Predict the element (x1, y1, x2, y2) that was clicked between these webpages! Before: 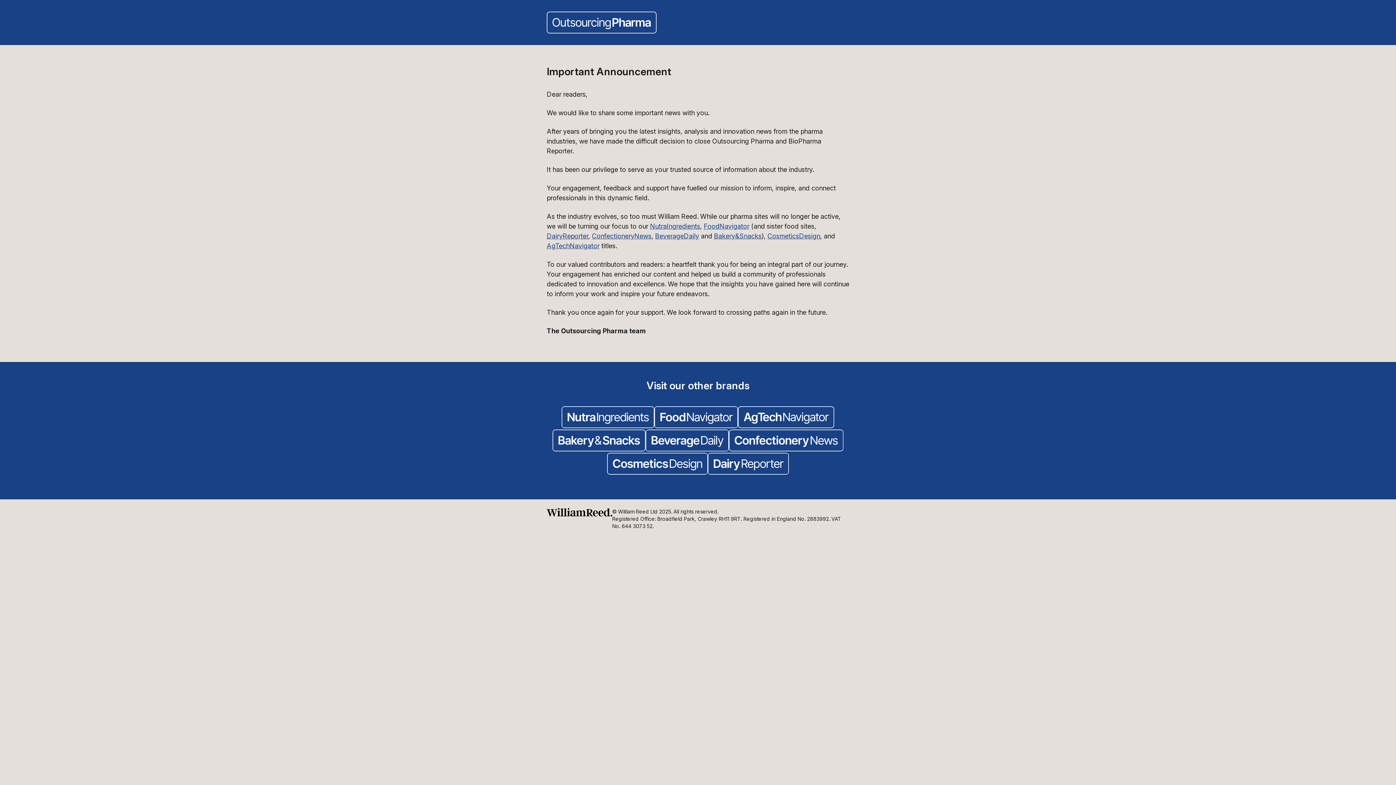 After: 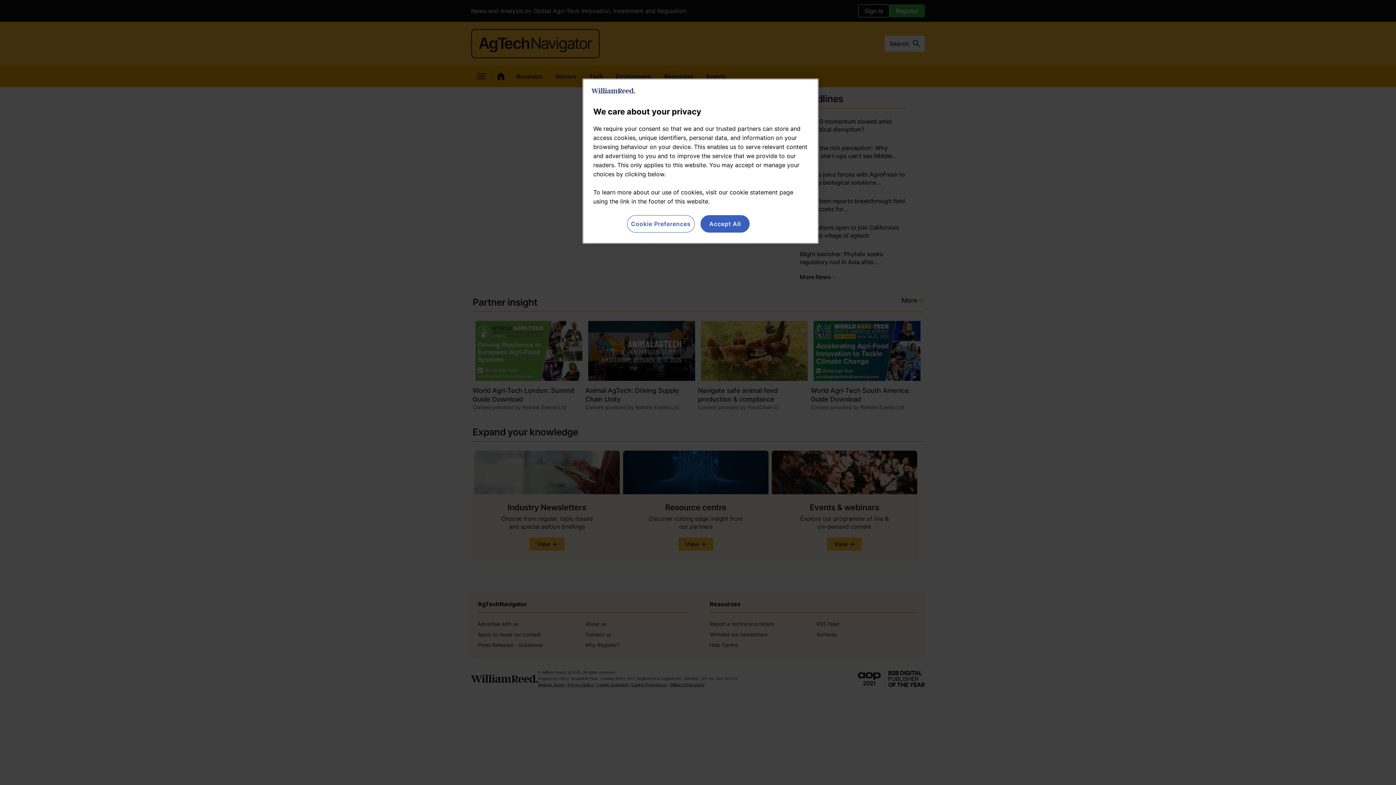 Action: label: AgTechNavigator bbox: (546, 242, 599, 249)